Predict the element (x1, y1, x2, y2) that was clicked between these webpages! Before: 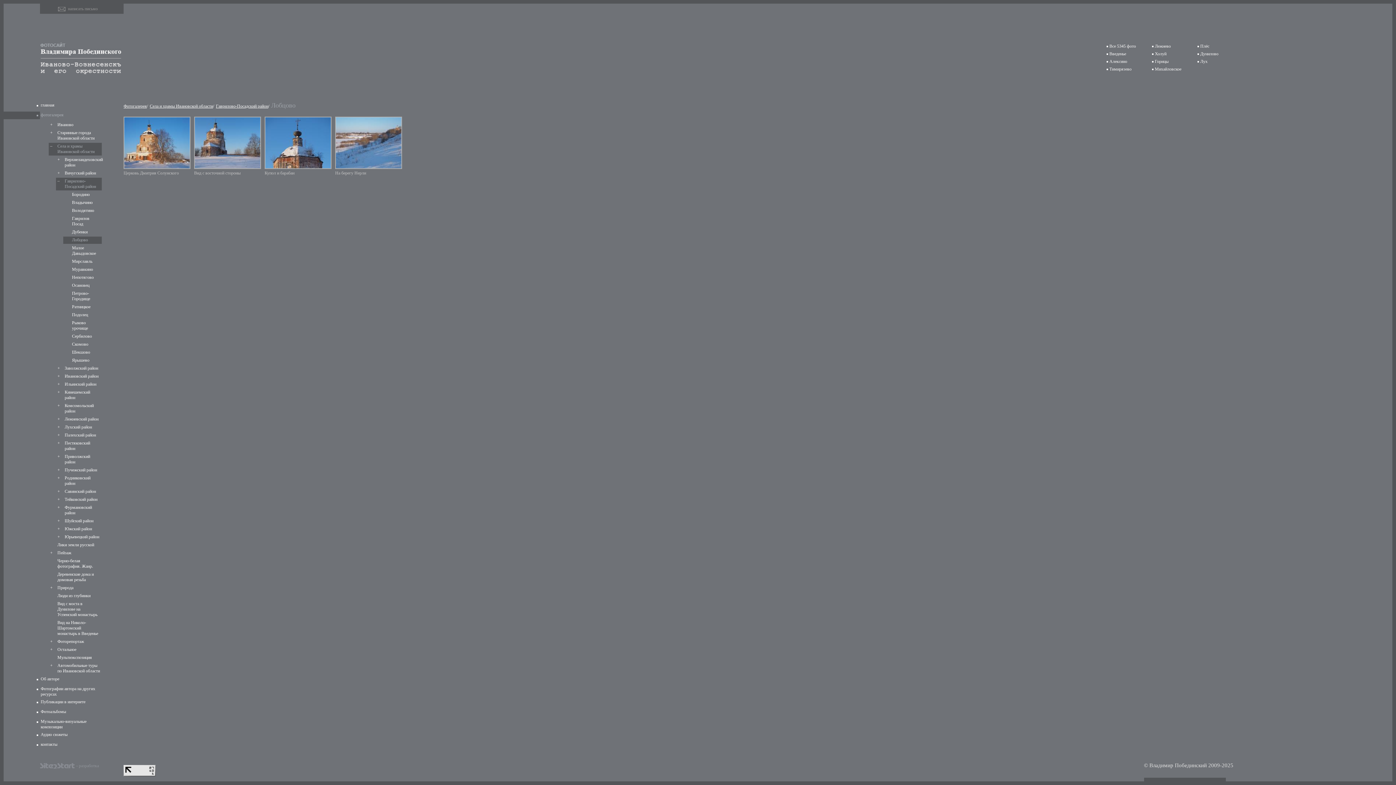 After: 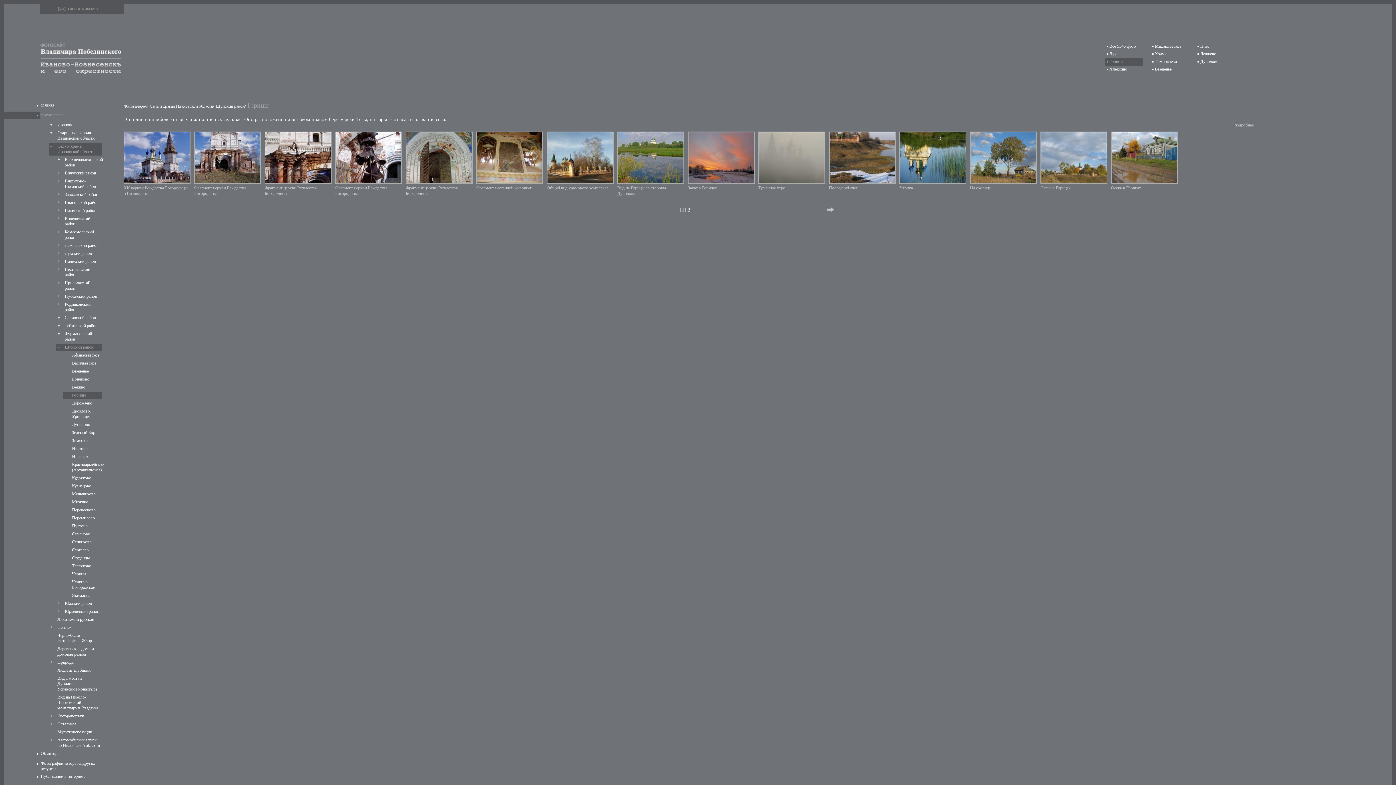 Action: bbox: (1150, 58, 1188, 65) label: Горицы